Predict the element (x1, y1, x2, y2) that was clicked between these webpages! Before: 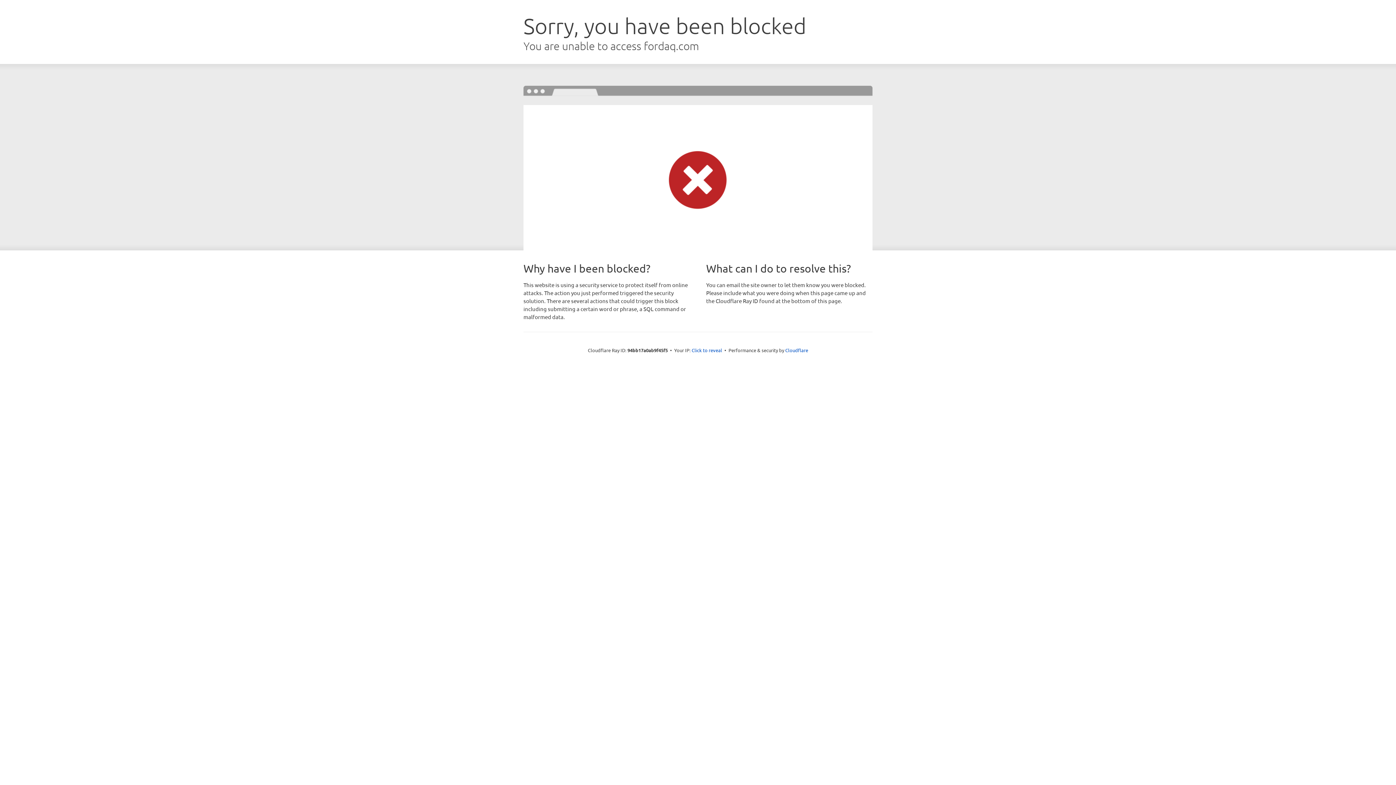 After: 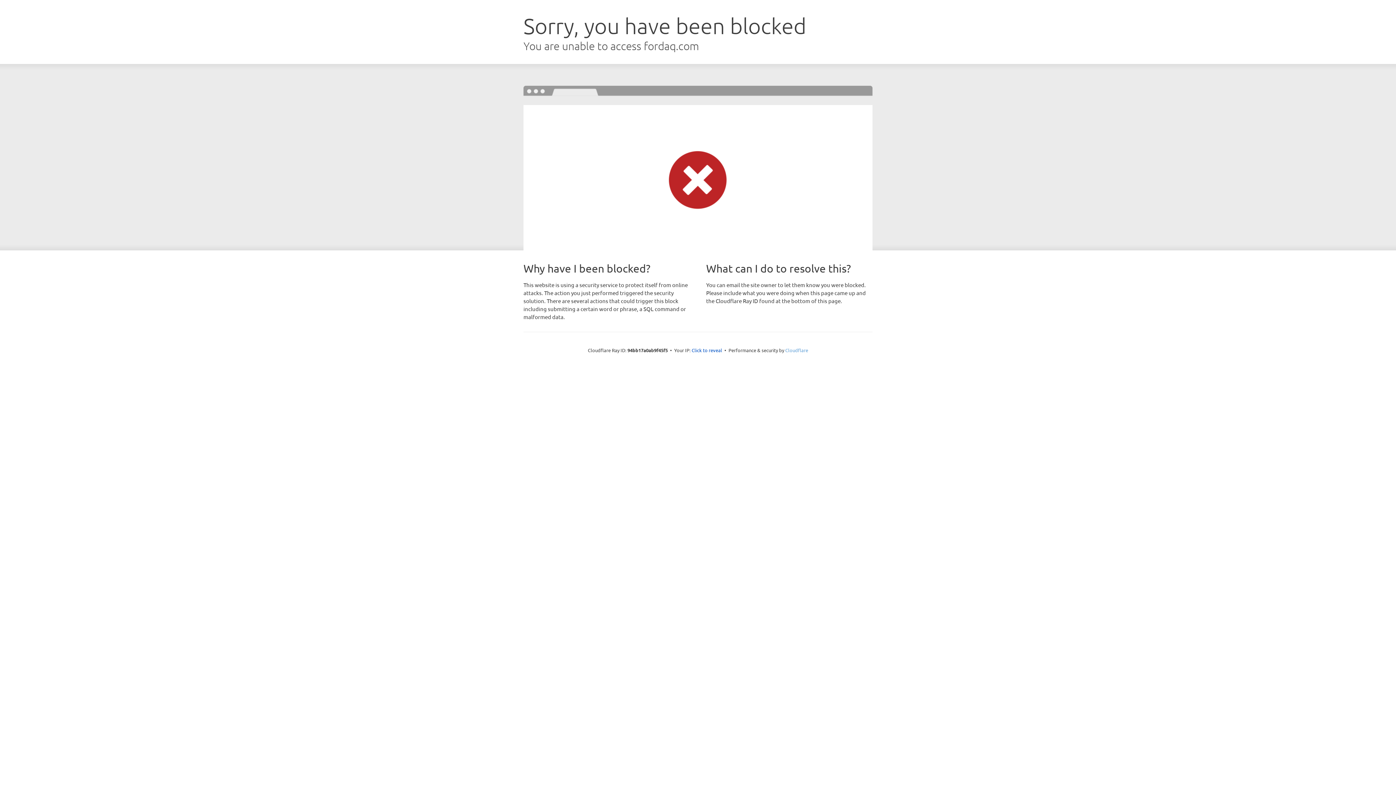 Action: label: Cloudflare bbox: (785, 347, 808, 353)